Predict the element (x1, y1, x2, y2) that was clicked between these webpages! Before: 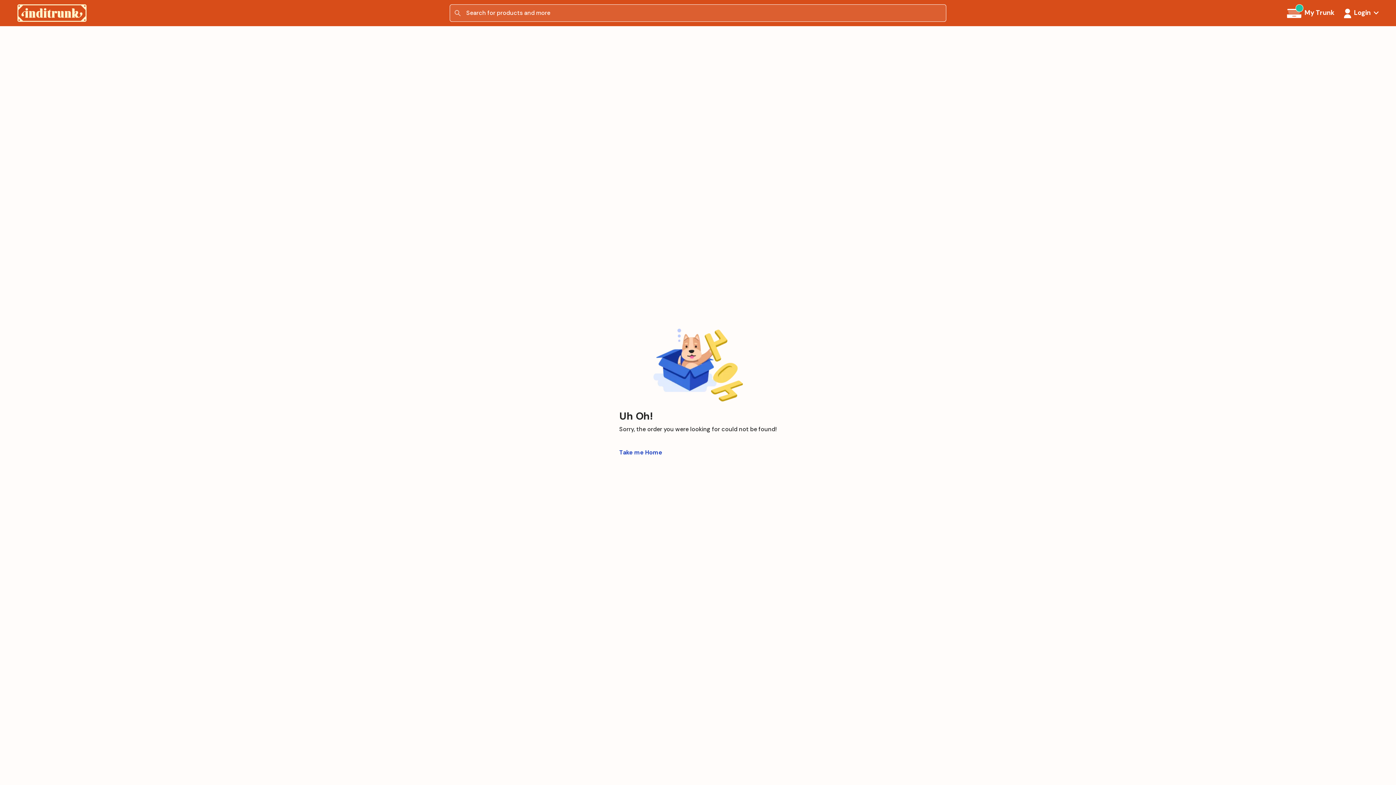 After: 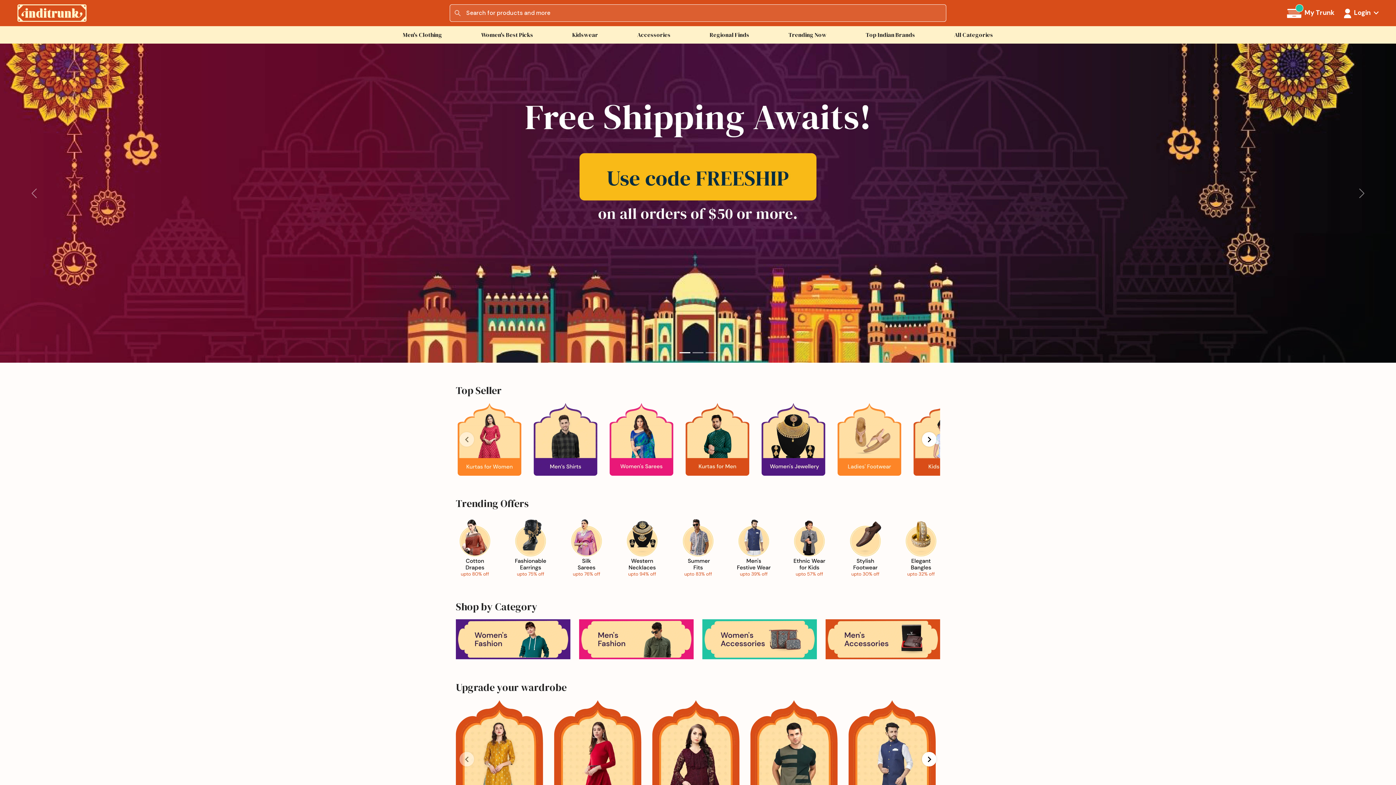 Action: bbox: (17, 8, 86, 16)